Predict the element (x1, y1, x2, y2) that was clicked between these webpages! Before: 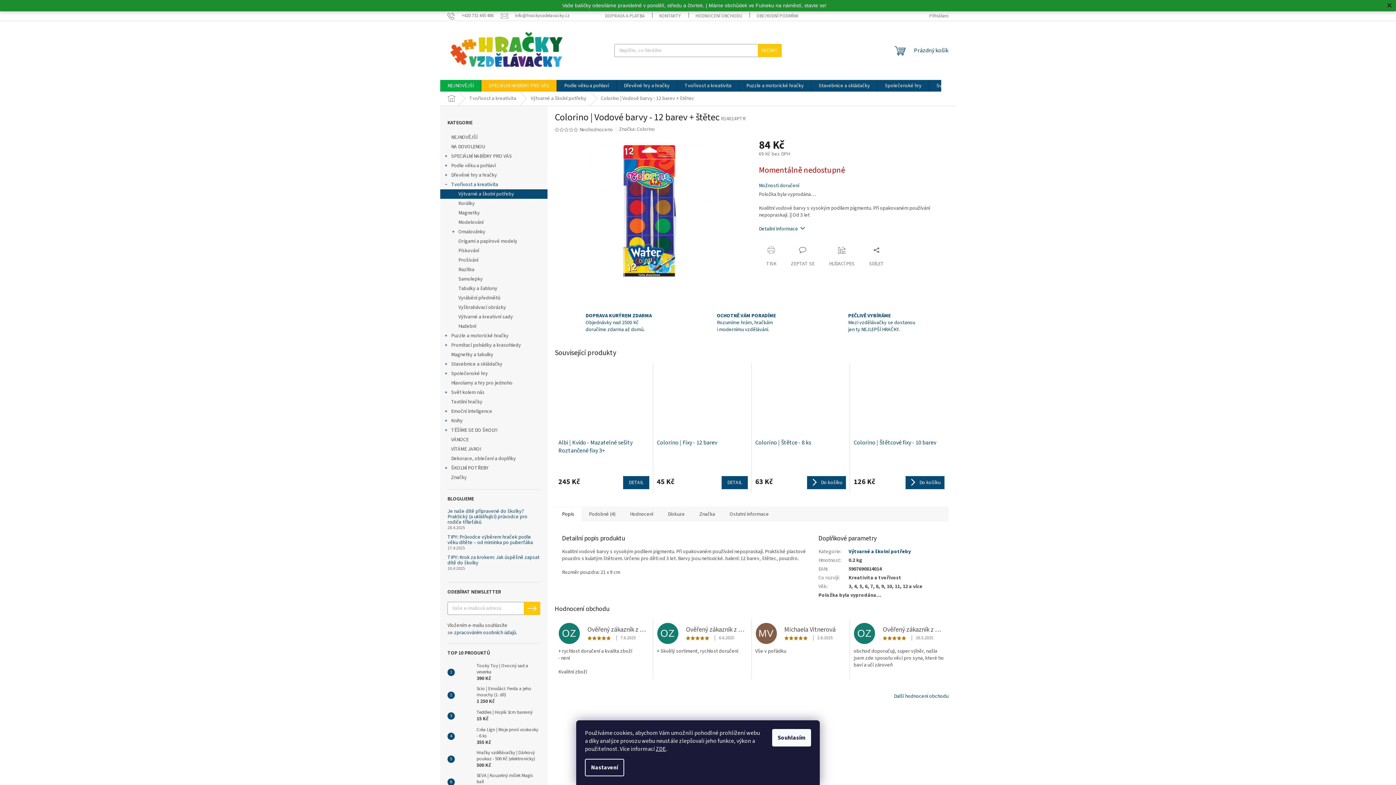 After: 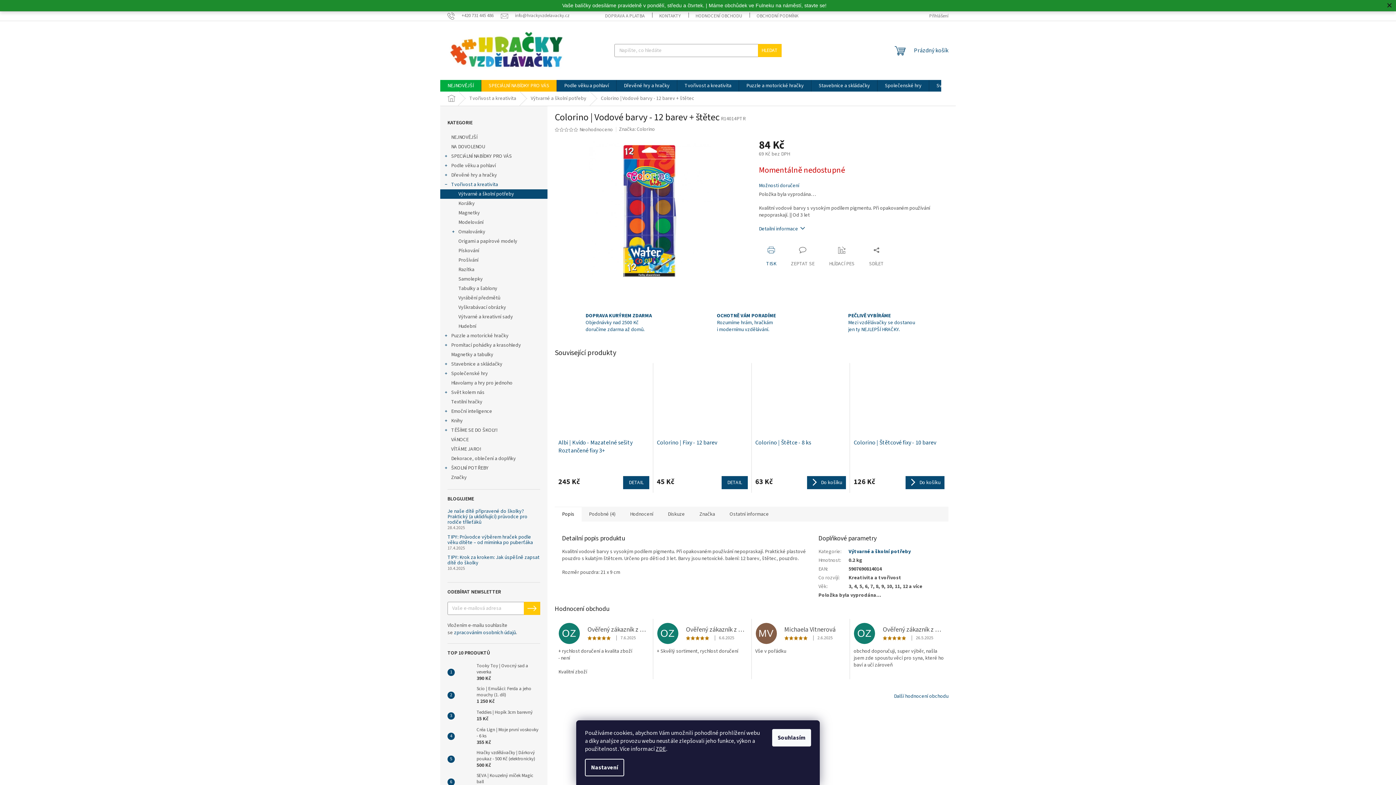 Action: bbox: (759, 246, 783, 267) label: TISK